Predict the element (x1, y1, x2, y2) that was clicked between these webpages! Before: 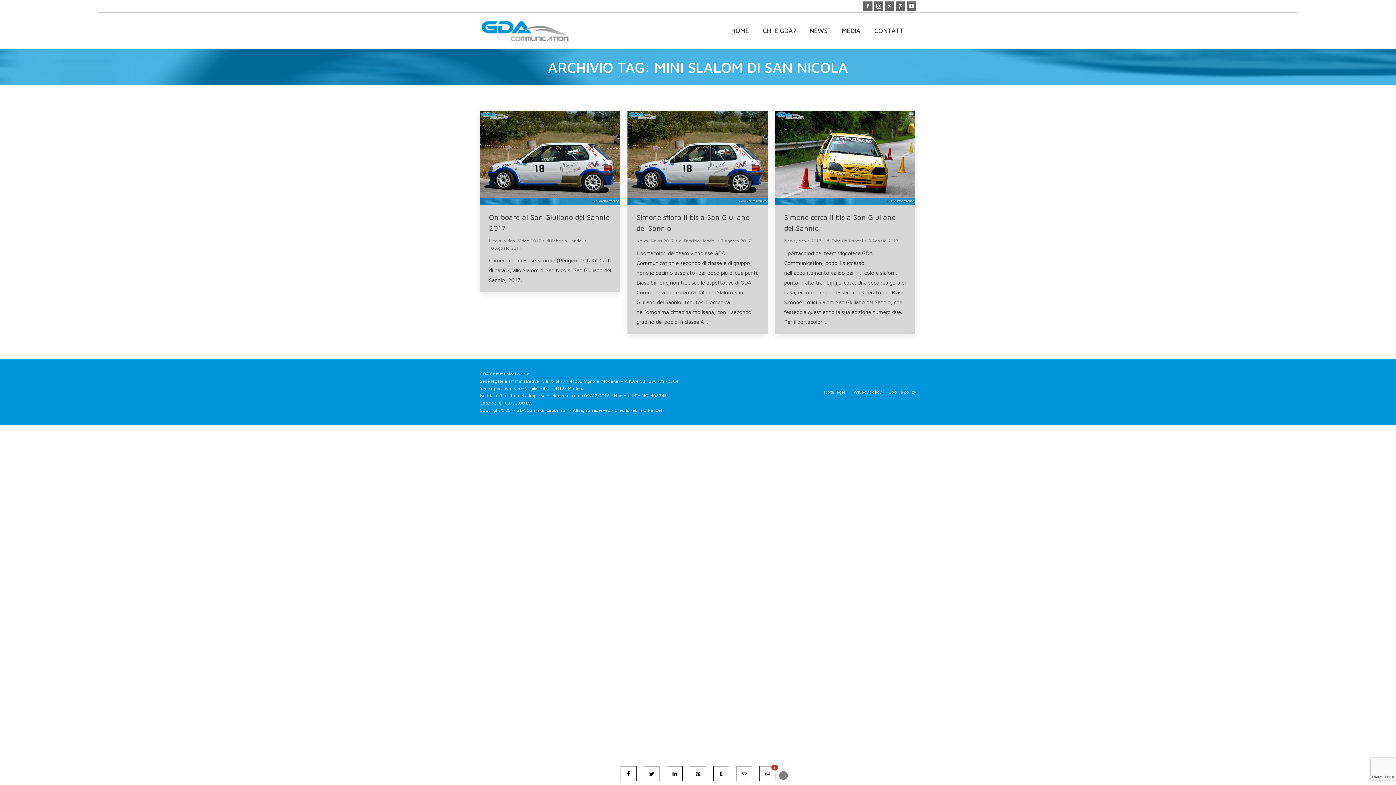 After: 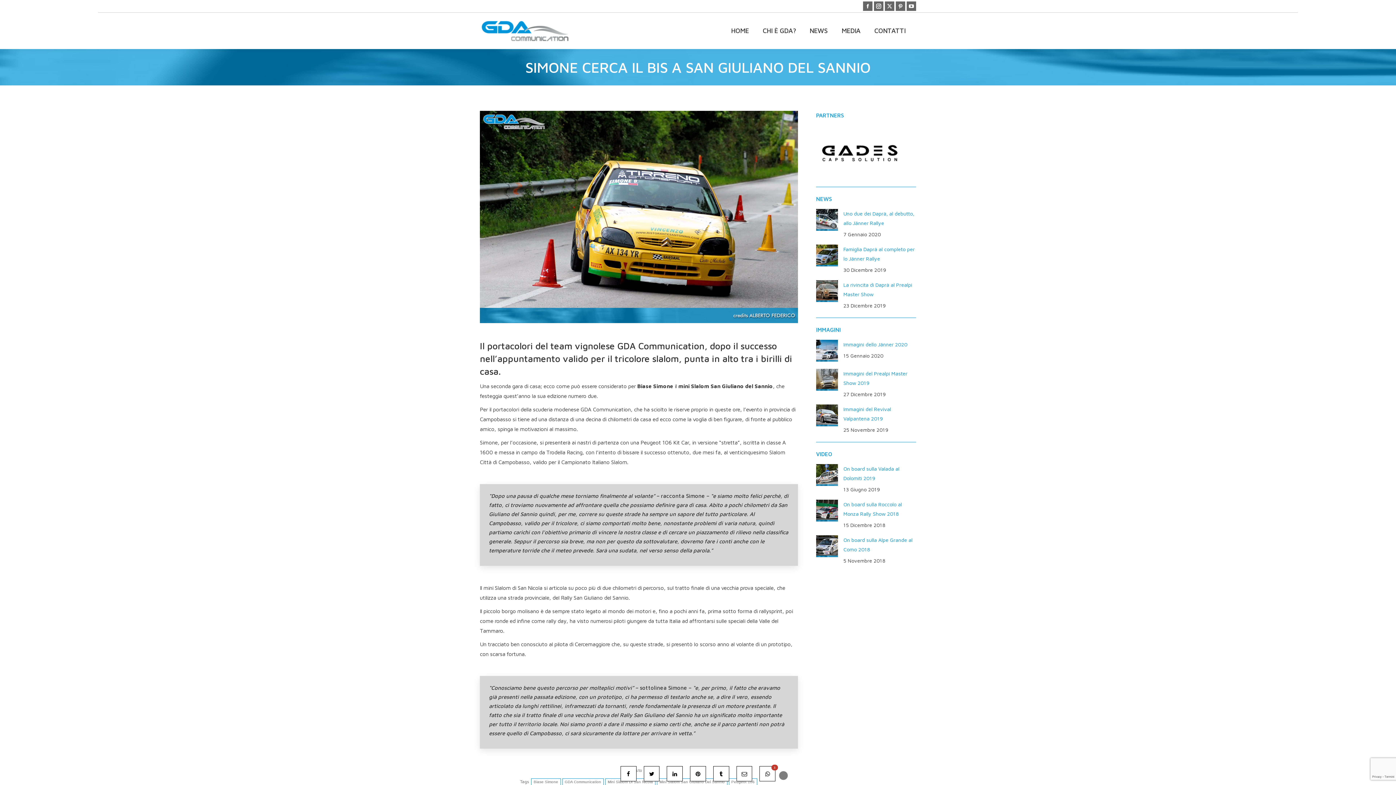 Action: bbox: (775, 110, 915, 204)